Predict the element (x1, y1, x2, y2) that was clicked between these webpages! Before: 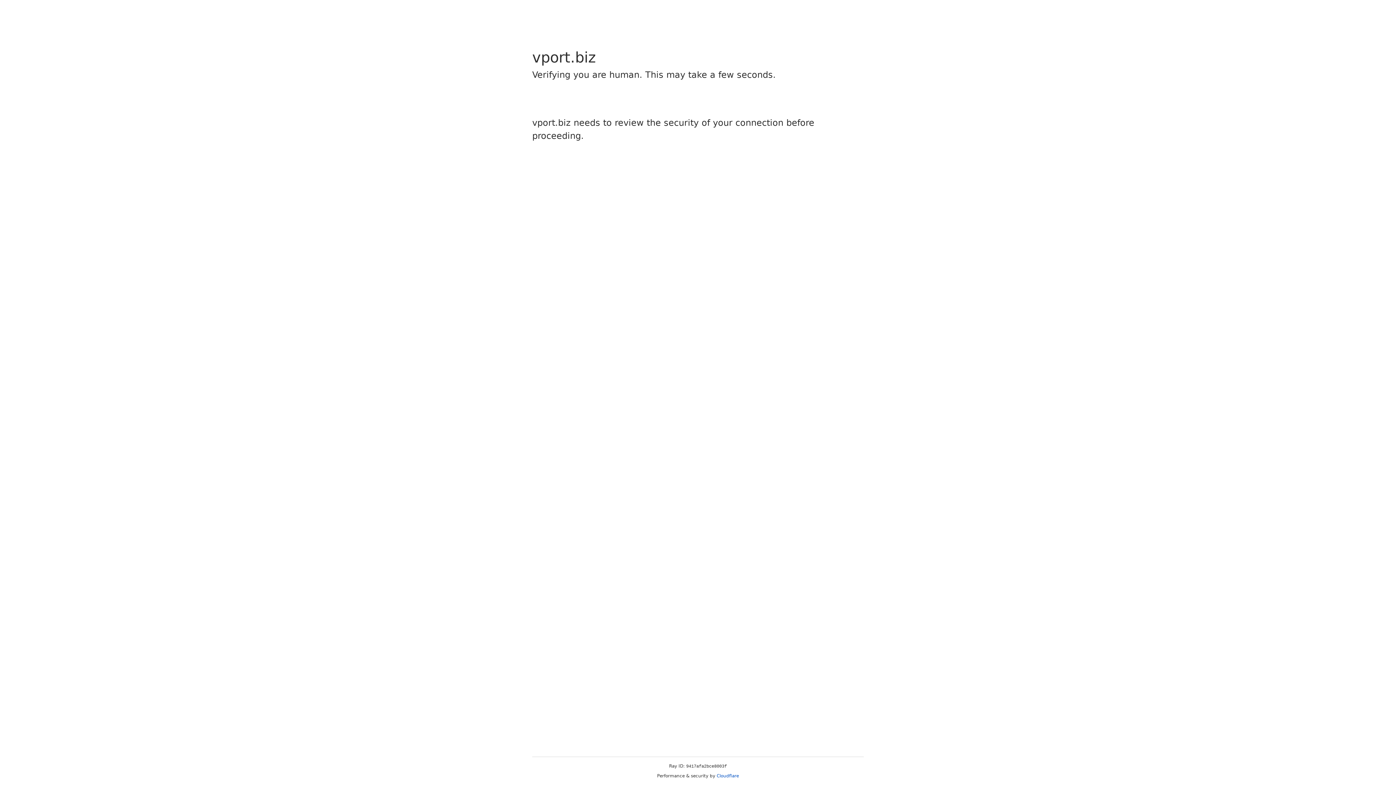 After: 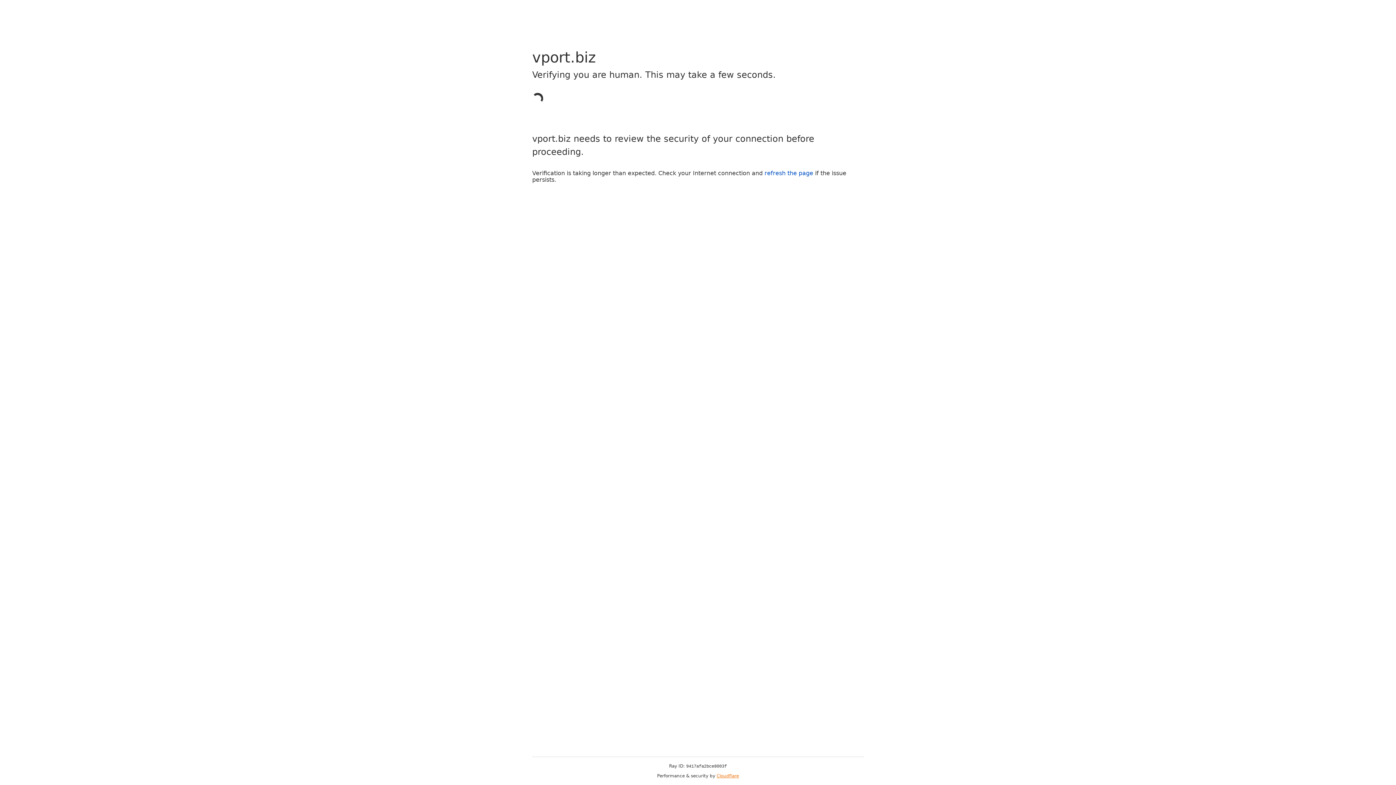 Action: label: Cloudflare bbox: (716, 773, 739, 778)